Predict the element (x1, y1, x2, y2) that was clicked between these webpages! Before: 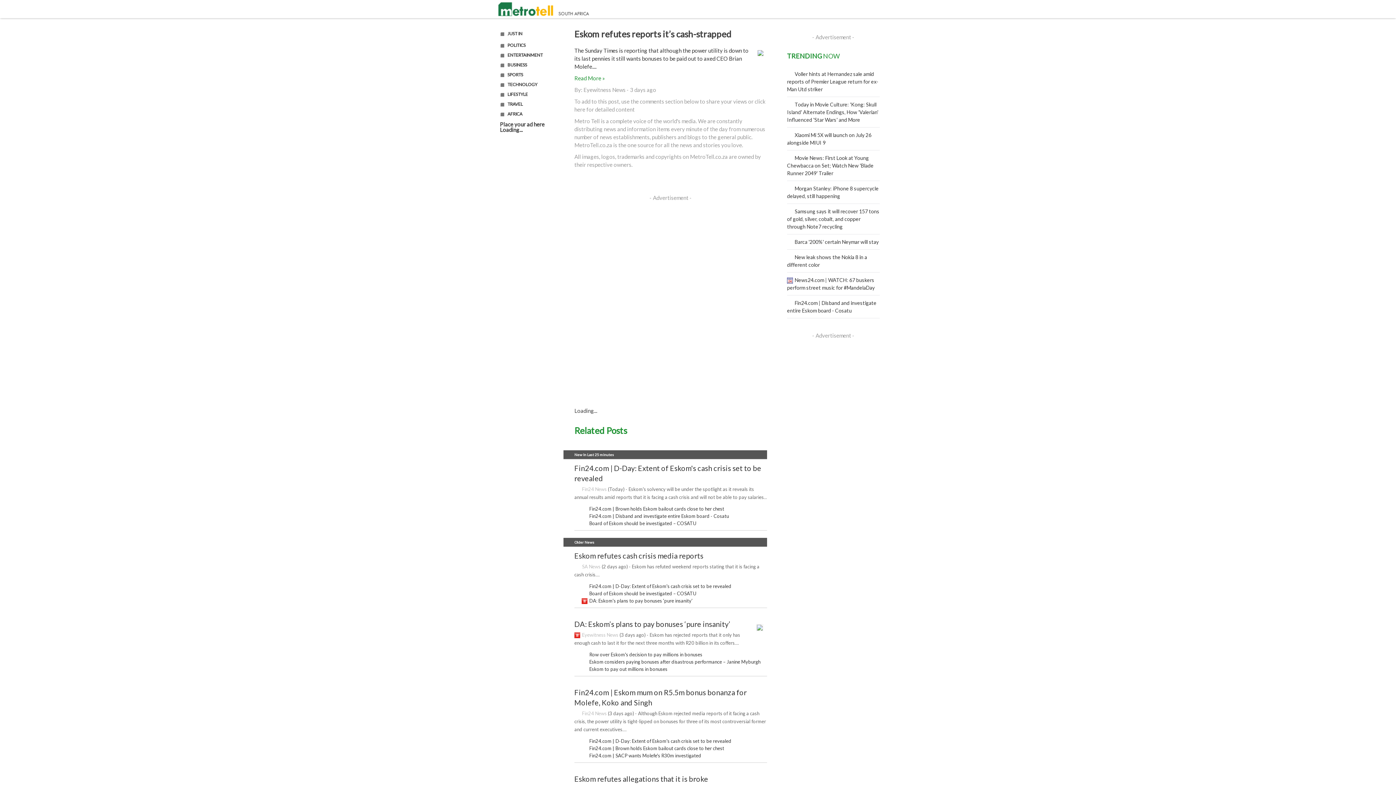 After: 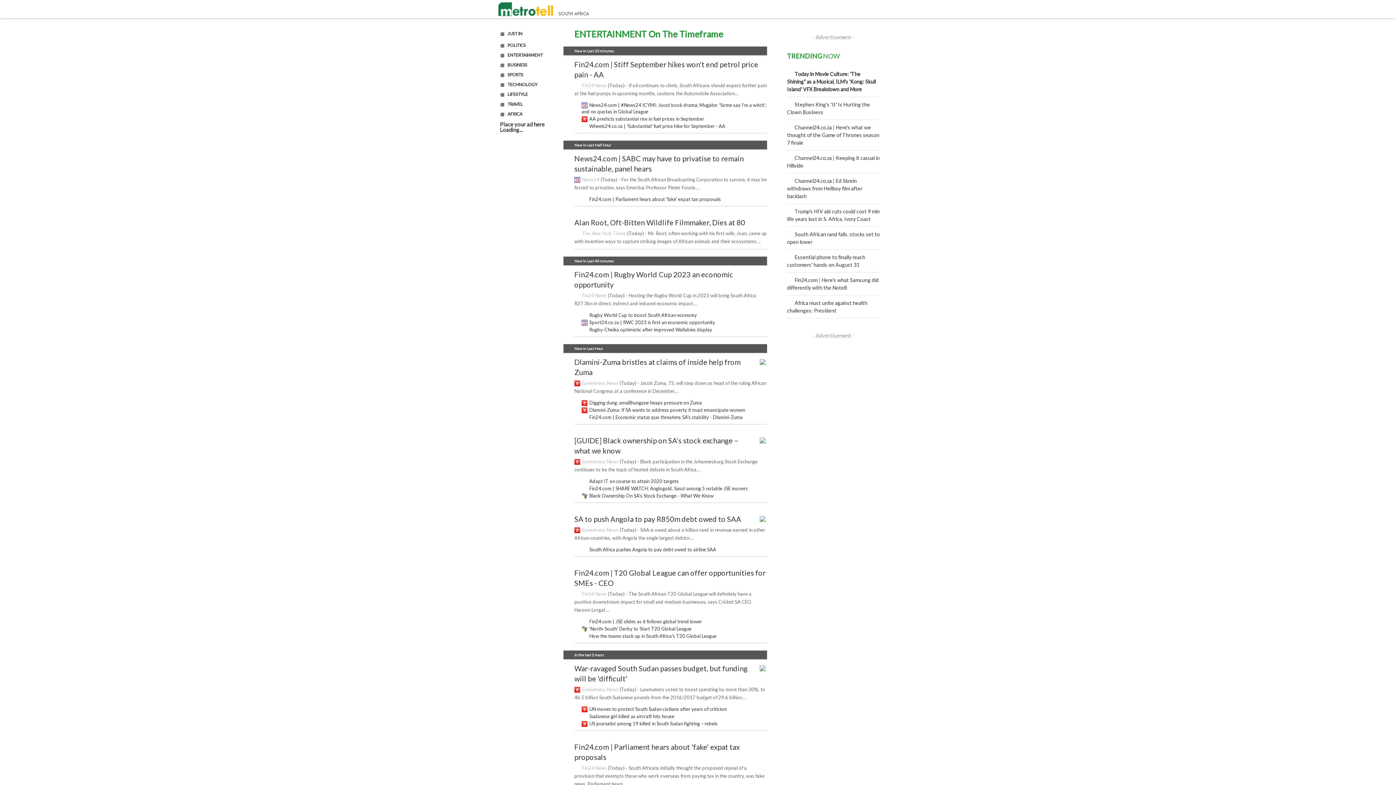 Action: label: ENTERTAINMENT bbox: (505, 53, 566, 57)